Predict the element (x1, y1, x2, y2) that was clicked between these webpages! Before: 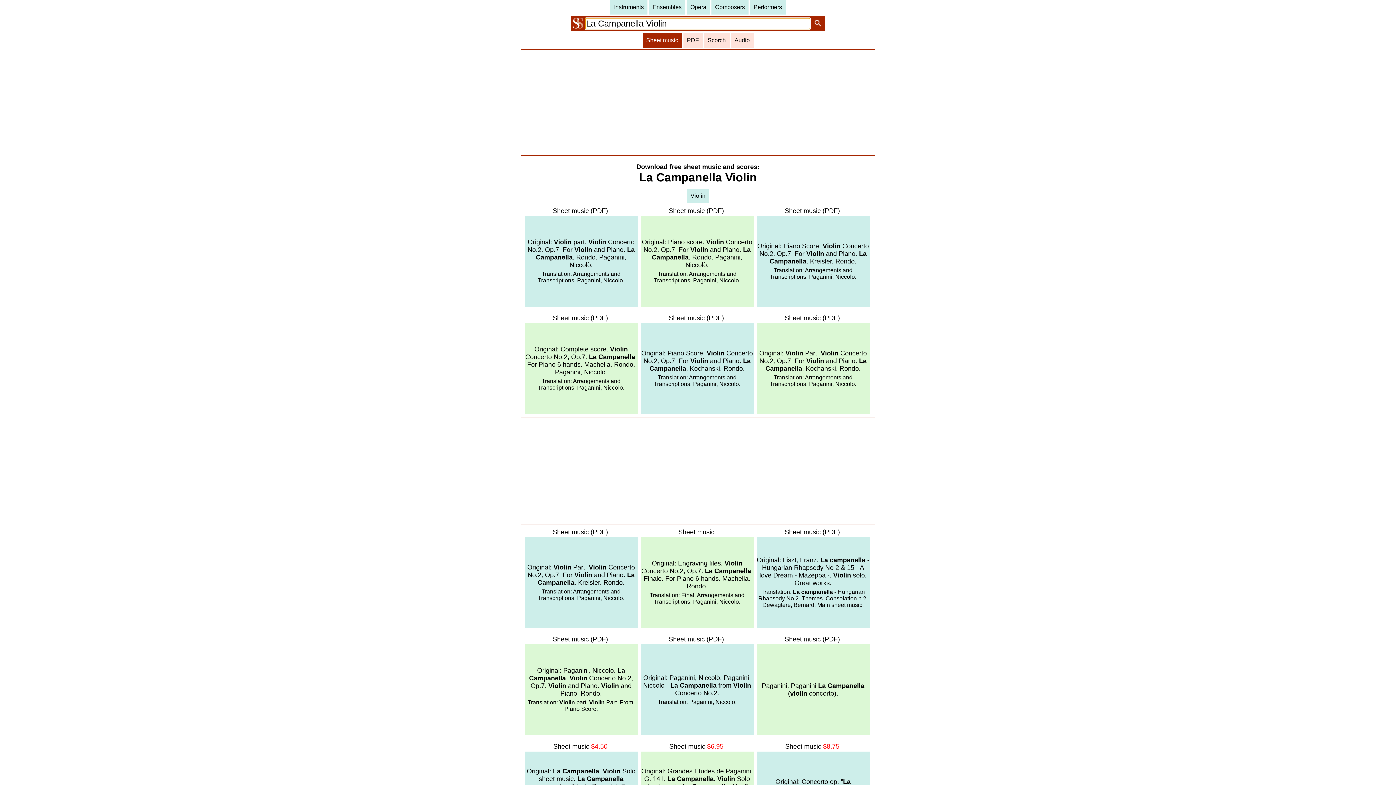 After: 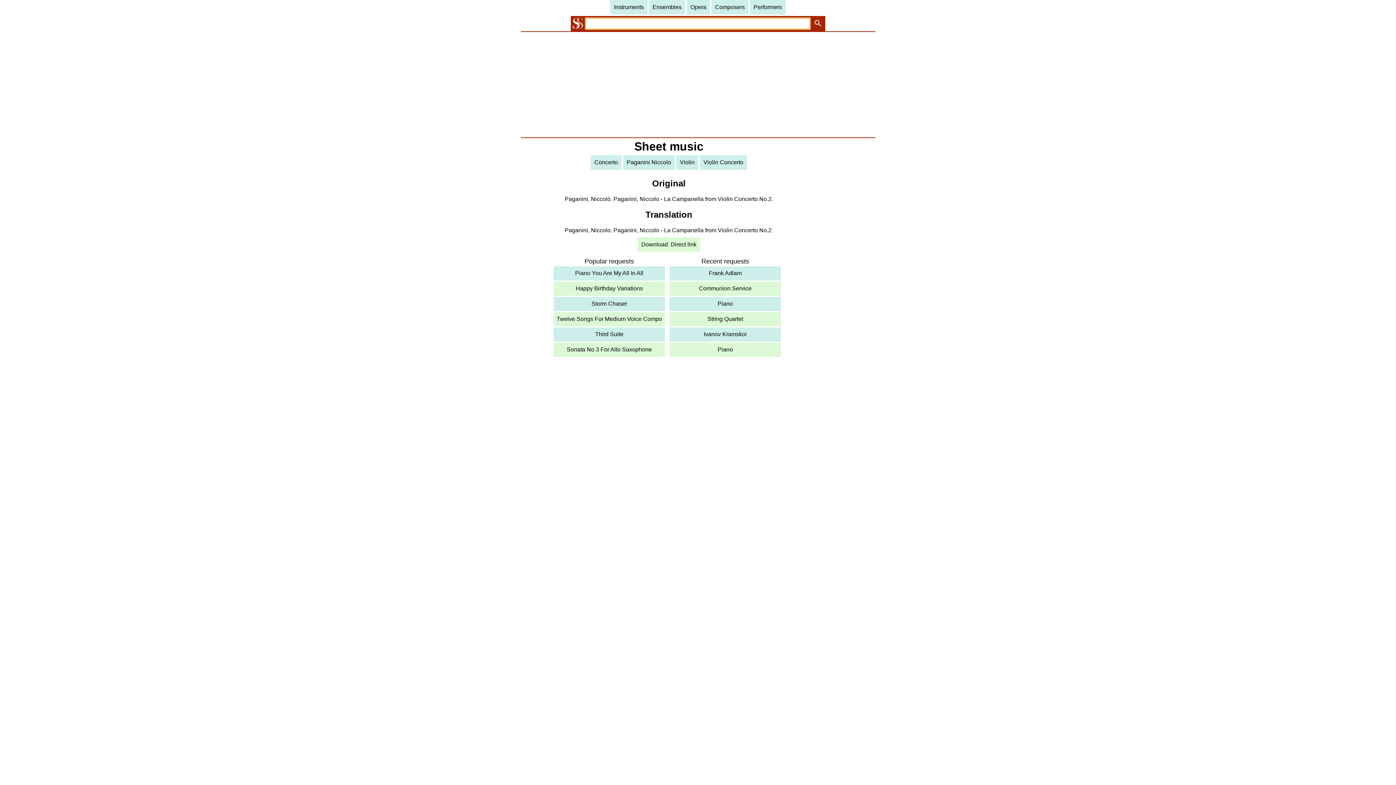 Action: bbox: (640, 644, 753, 735) label: Original: Paganini, Niccolò. Paganini, Niccolo - La Campanella from Violin Concerto No.2.


Translation: Paganini, Niccolo.